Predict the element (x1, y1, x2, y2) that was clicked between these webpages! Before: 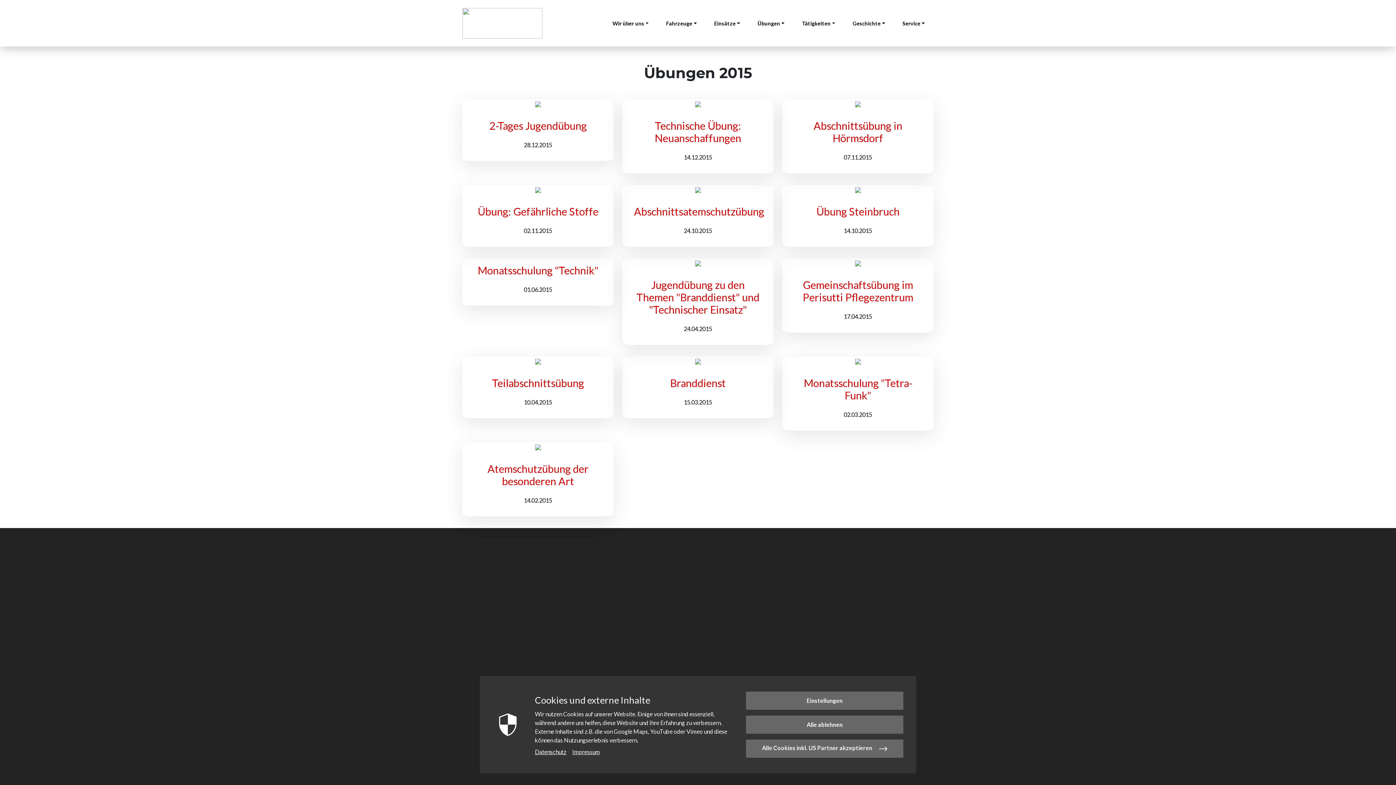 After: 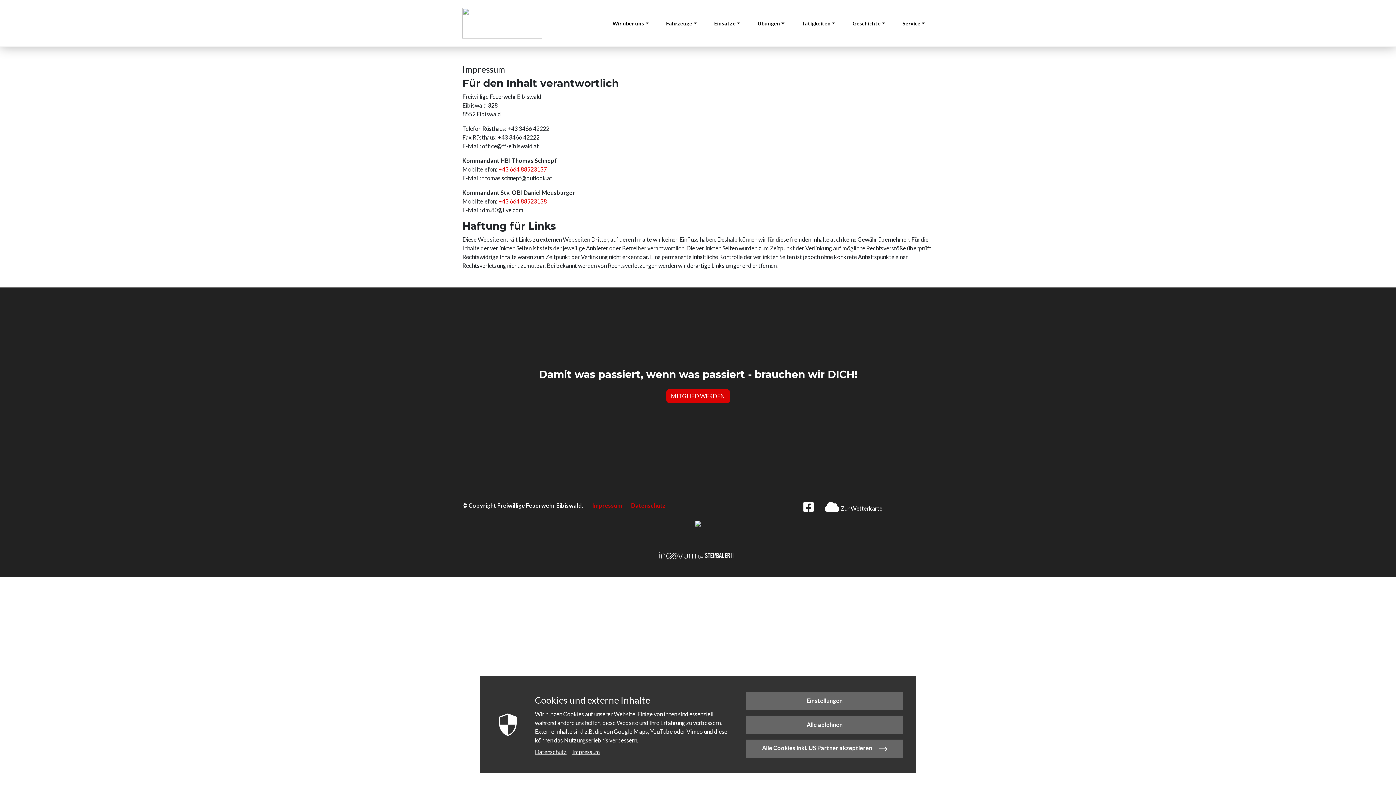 Action: bbox: (572, 747, 600, 756) label: Impressum